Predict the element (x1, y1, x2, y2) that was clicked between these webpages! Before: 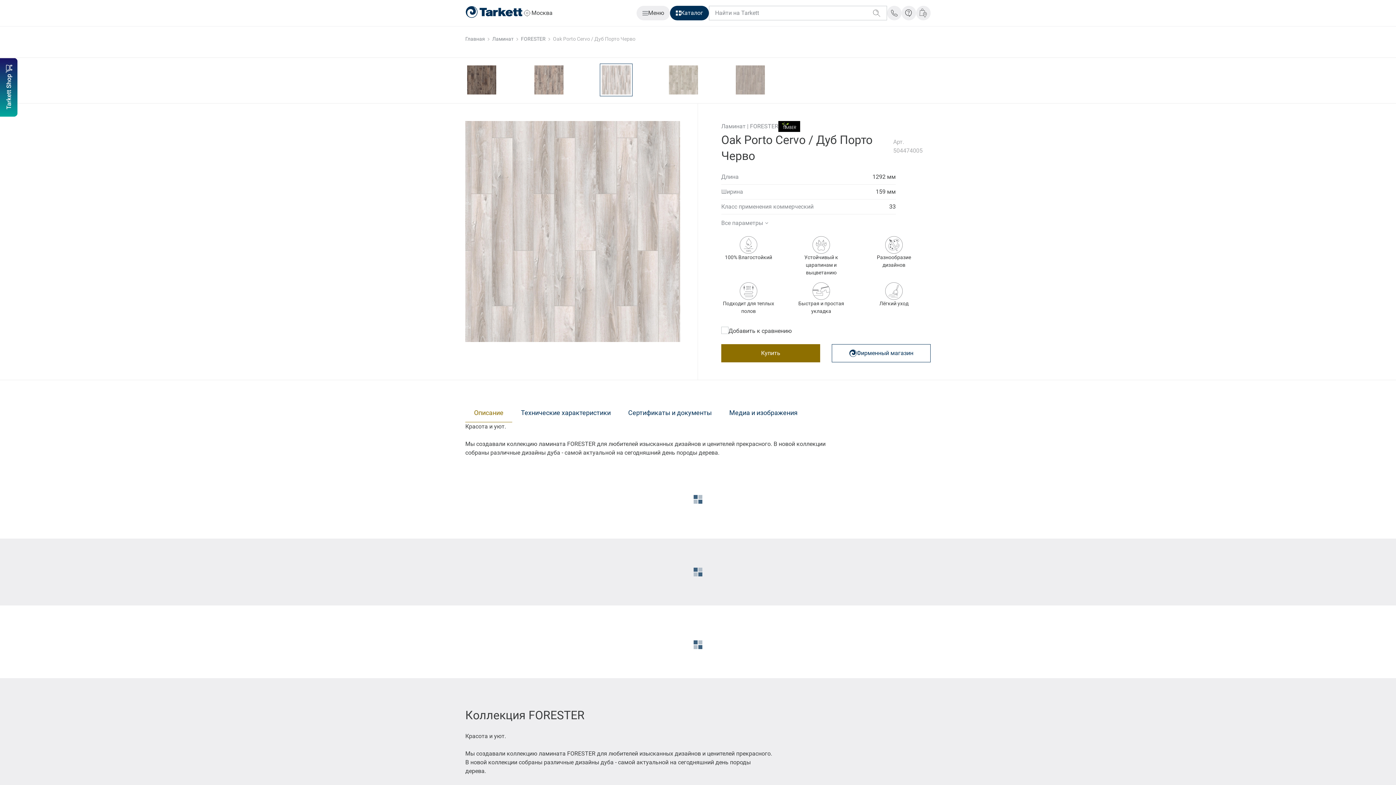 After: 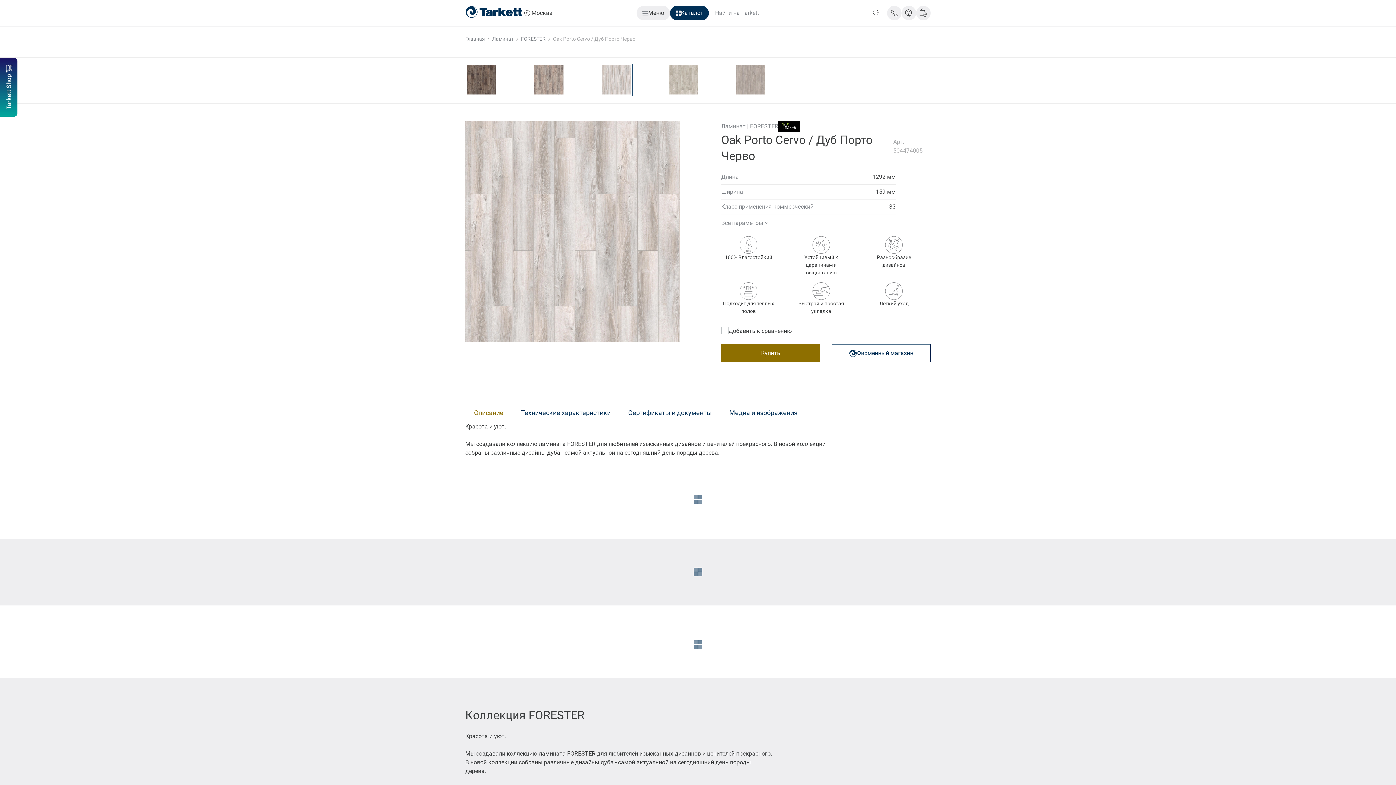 Action: bbox: (0, 58, 17, 116)